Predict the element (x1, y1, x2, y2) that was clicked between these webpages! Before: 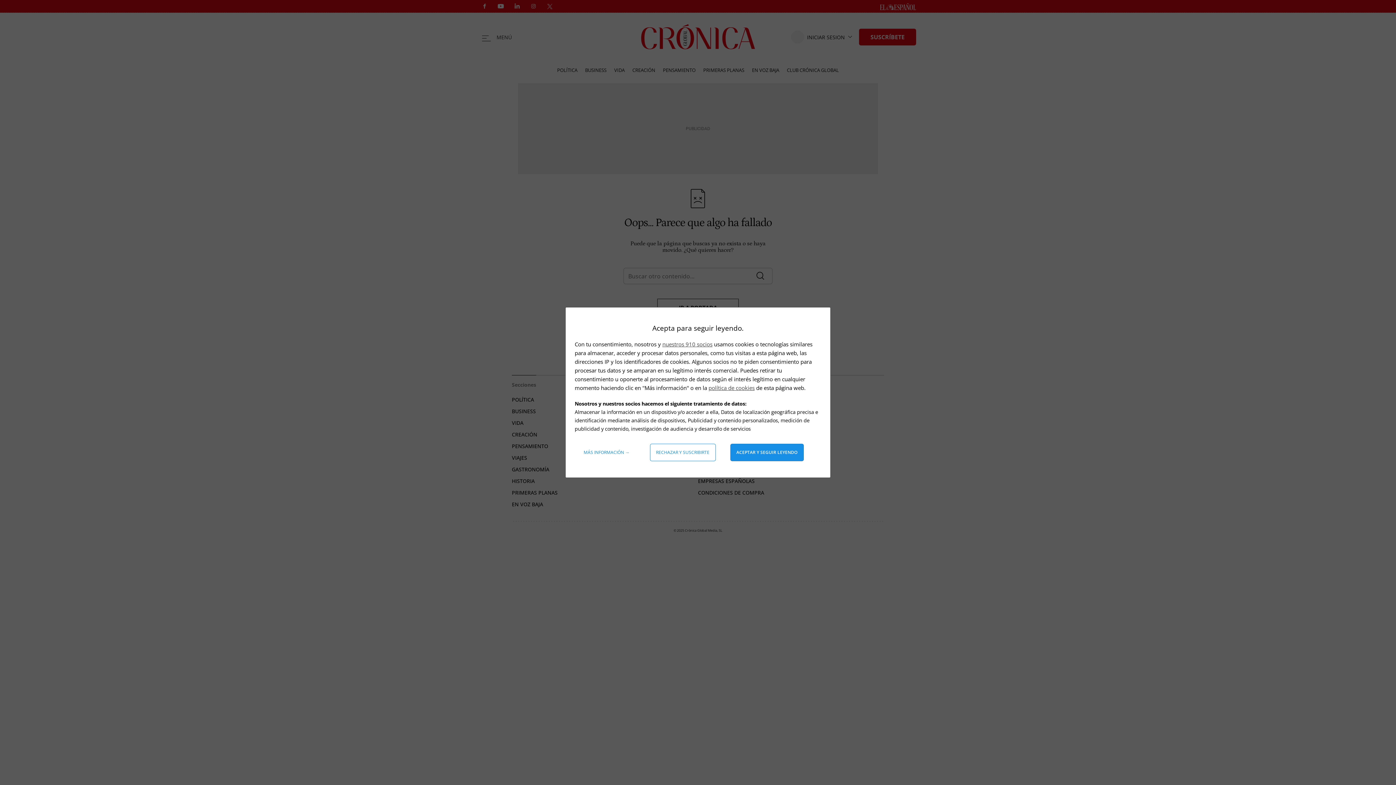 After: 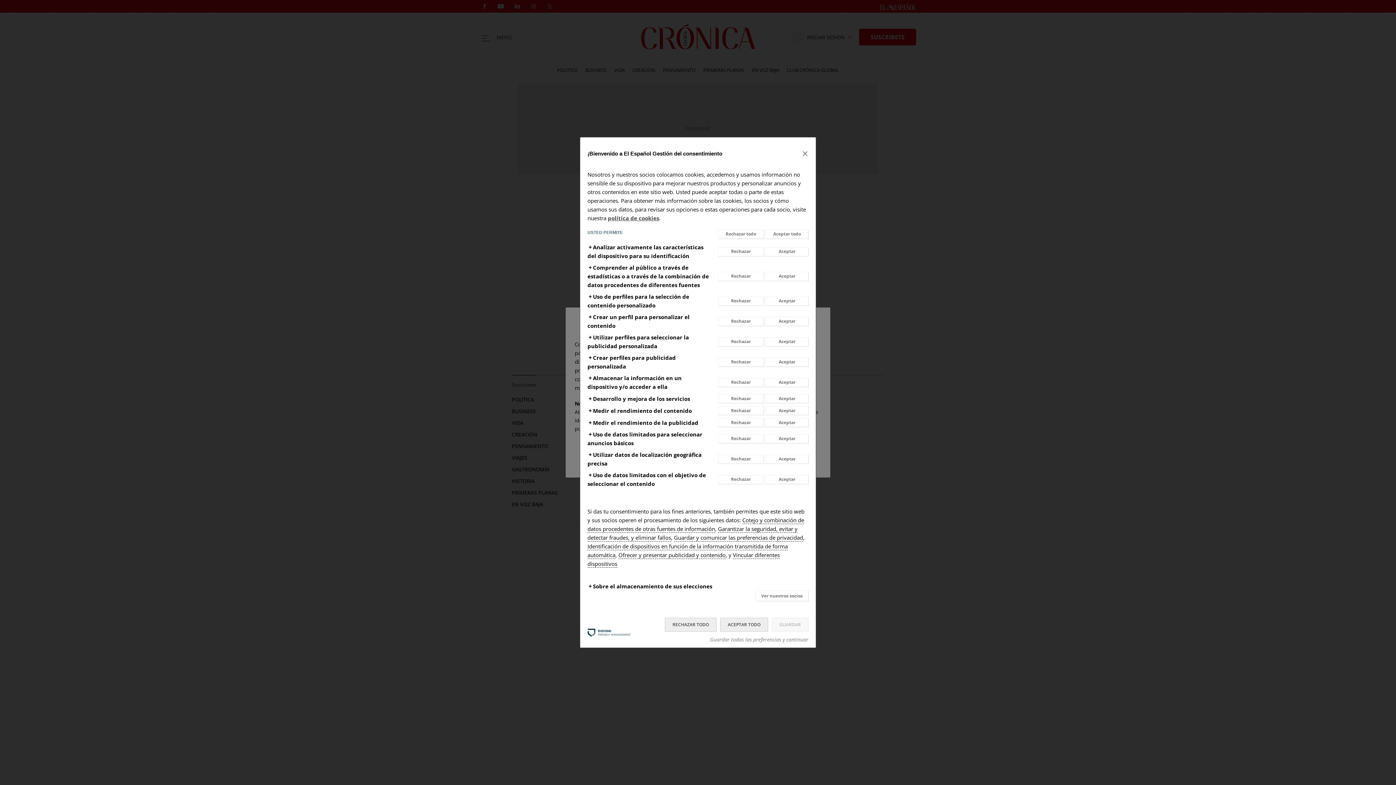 Action: bbox: (578, 444, 635, 461) label: Más información: Configura tus consentimientos